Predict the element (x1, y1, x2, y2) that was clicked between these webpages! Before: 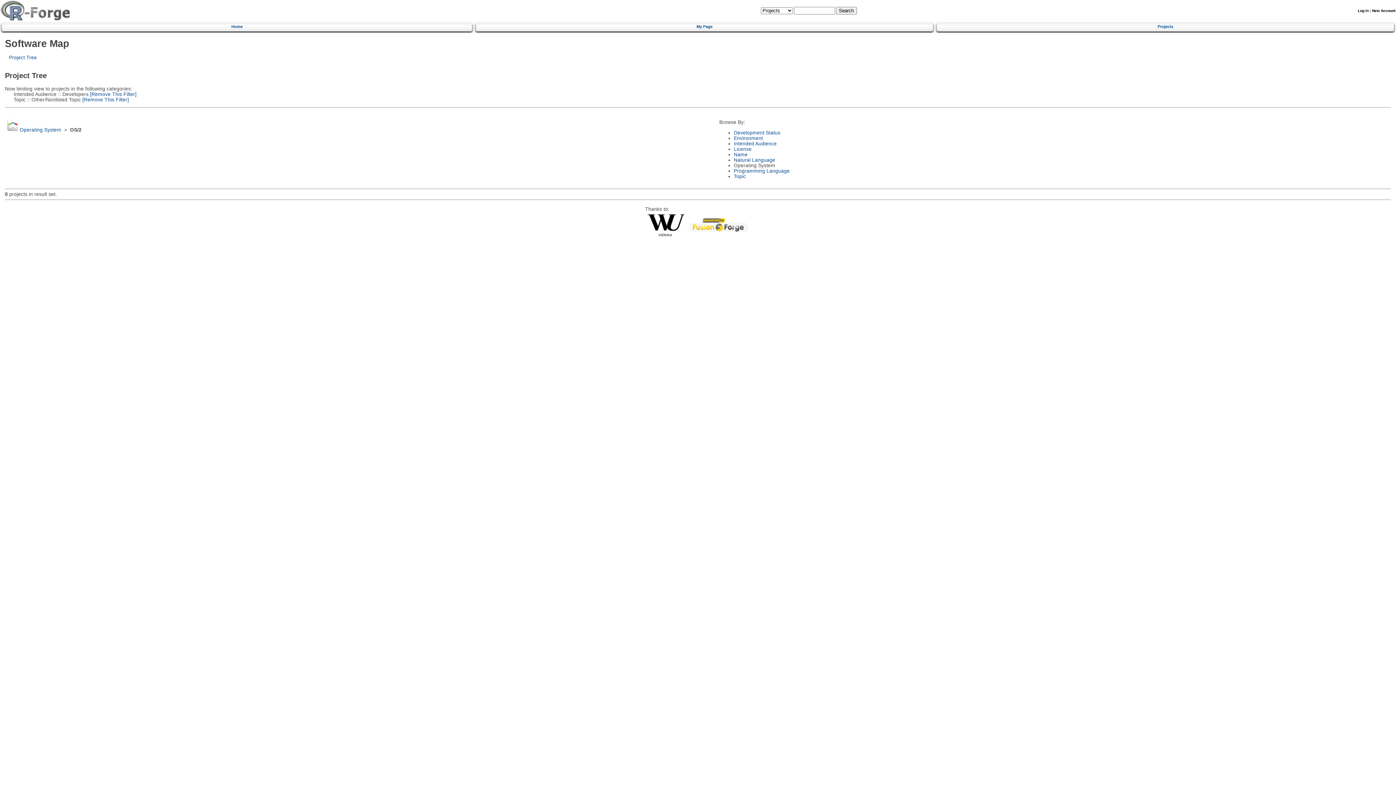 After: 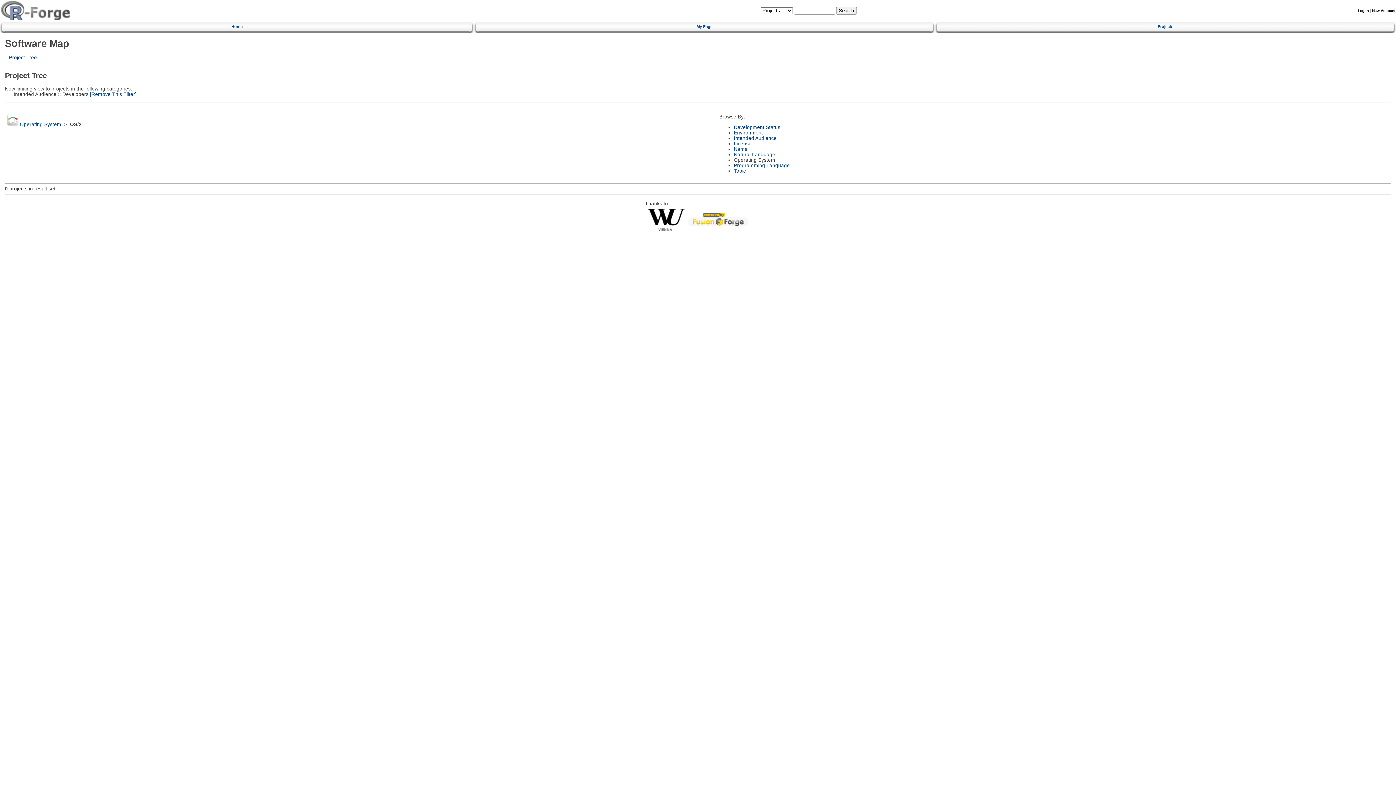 Action: label:  [Remove This Filter] bbox: (80, 96, 128, 102)